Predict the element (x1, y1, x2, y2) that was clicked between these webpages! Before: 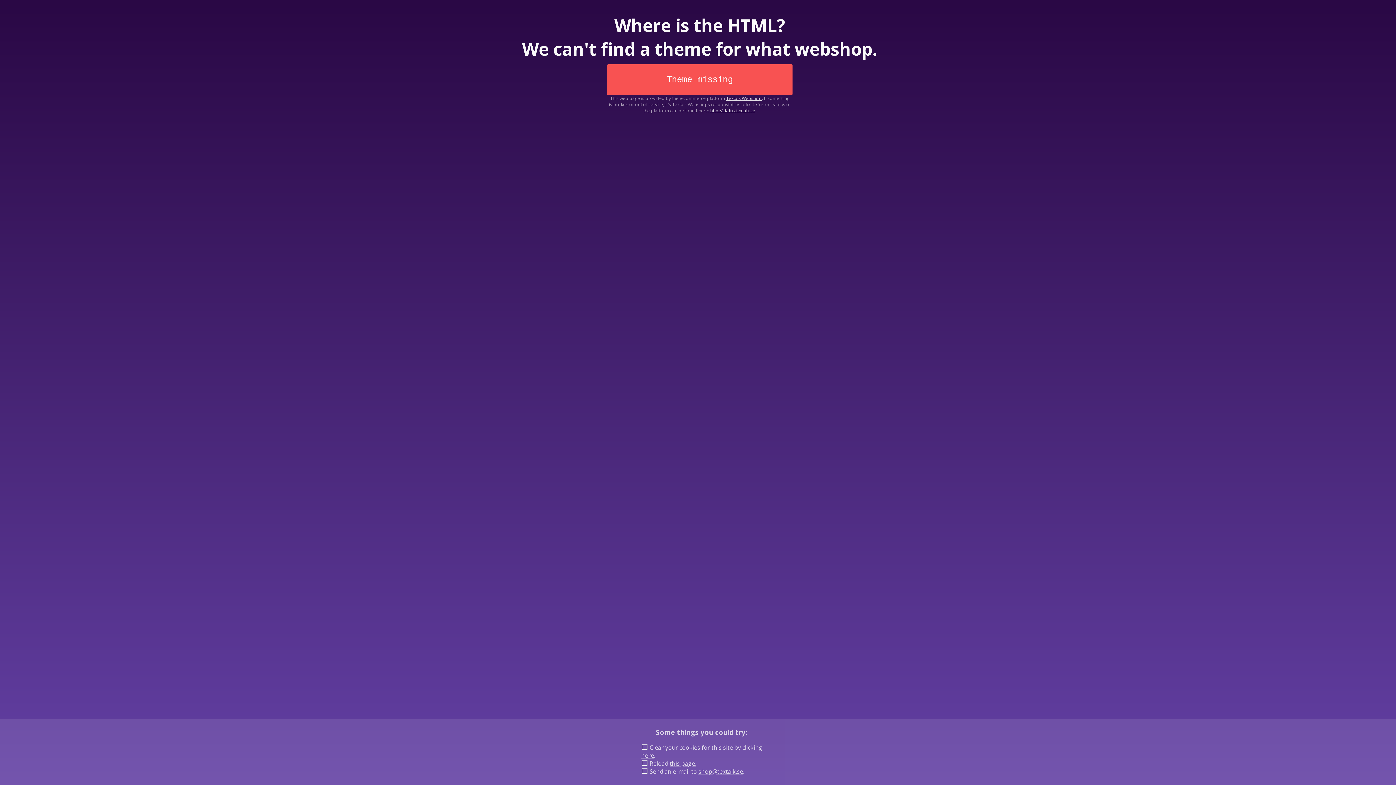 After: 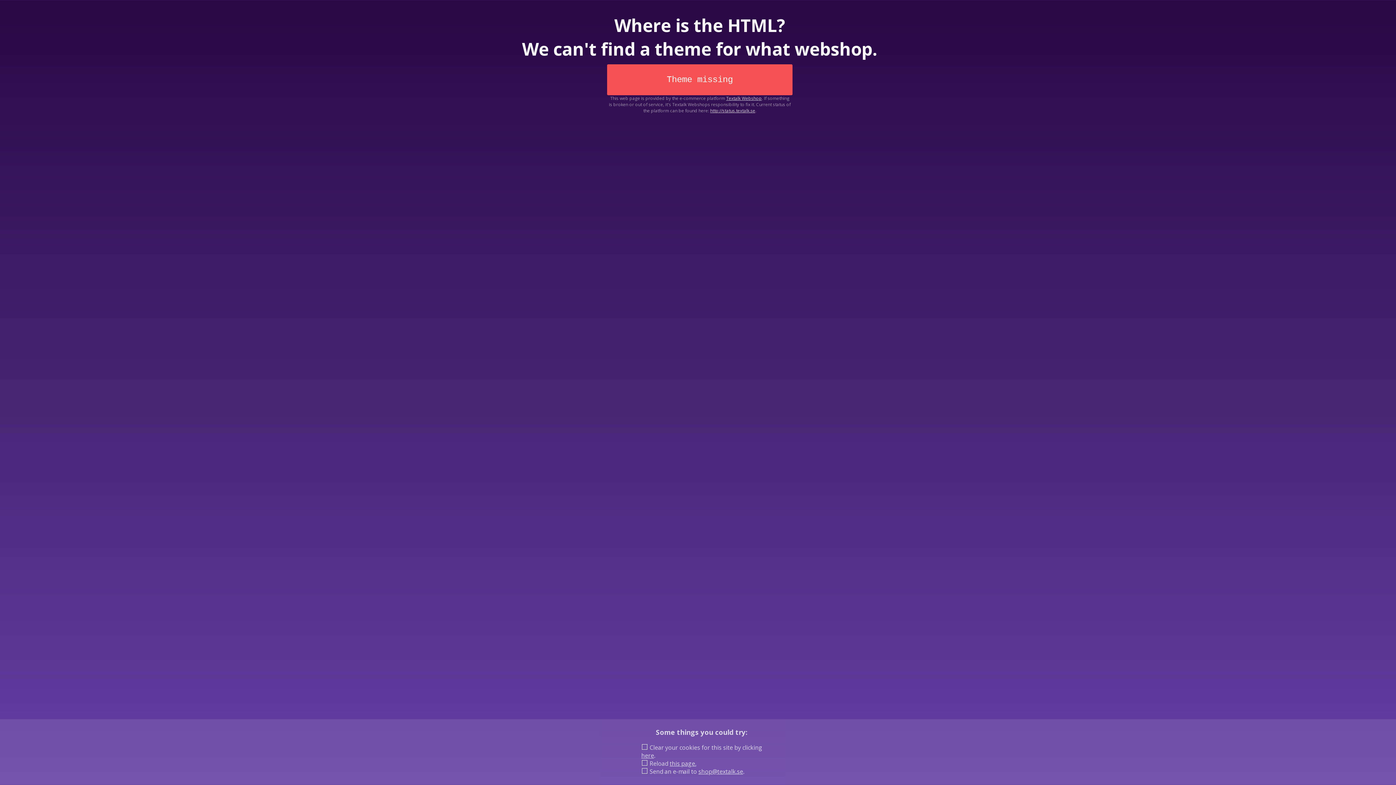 Action: label: this page. bbox: (669, 760, 696, 768)